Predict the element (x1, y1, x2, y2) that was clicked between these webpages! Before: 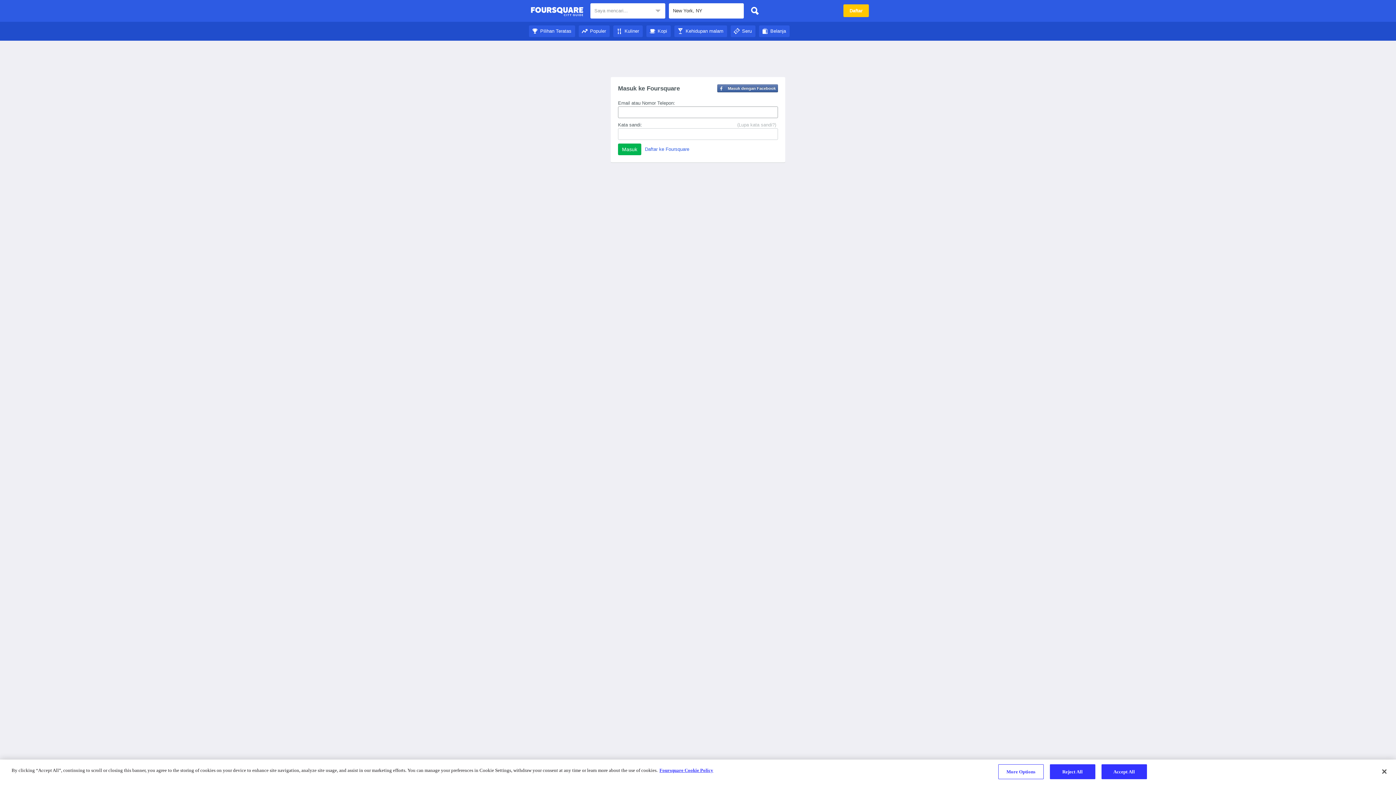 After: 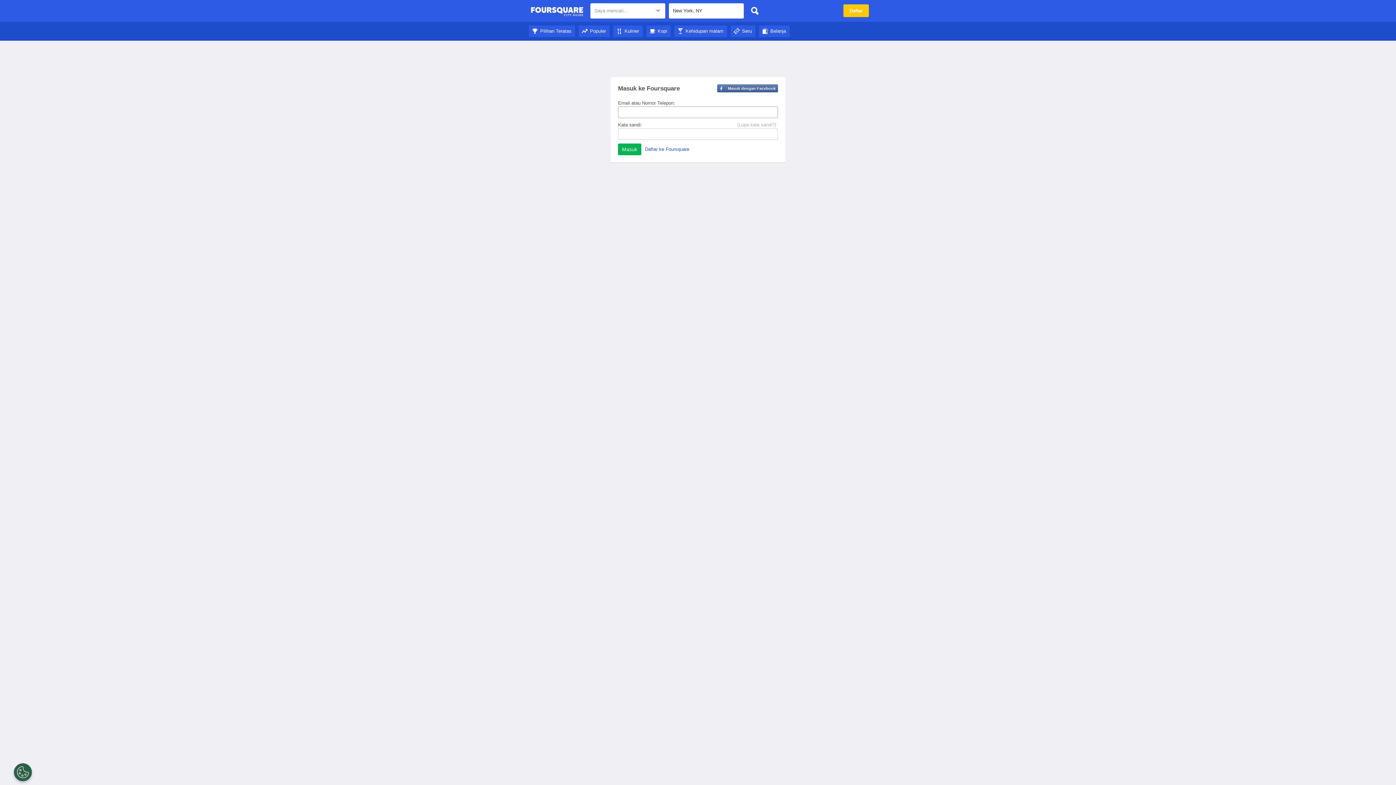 Action: bbox: (674, 28, 727, 33) label: Kehidupan malam